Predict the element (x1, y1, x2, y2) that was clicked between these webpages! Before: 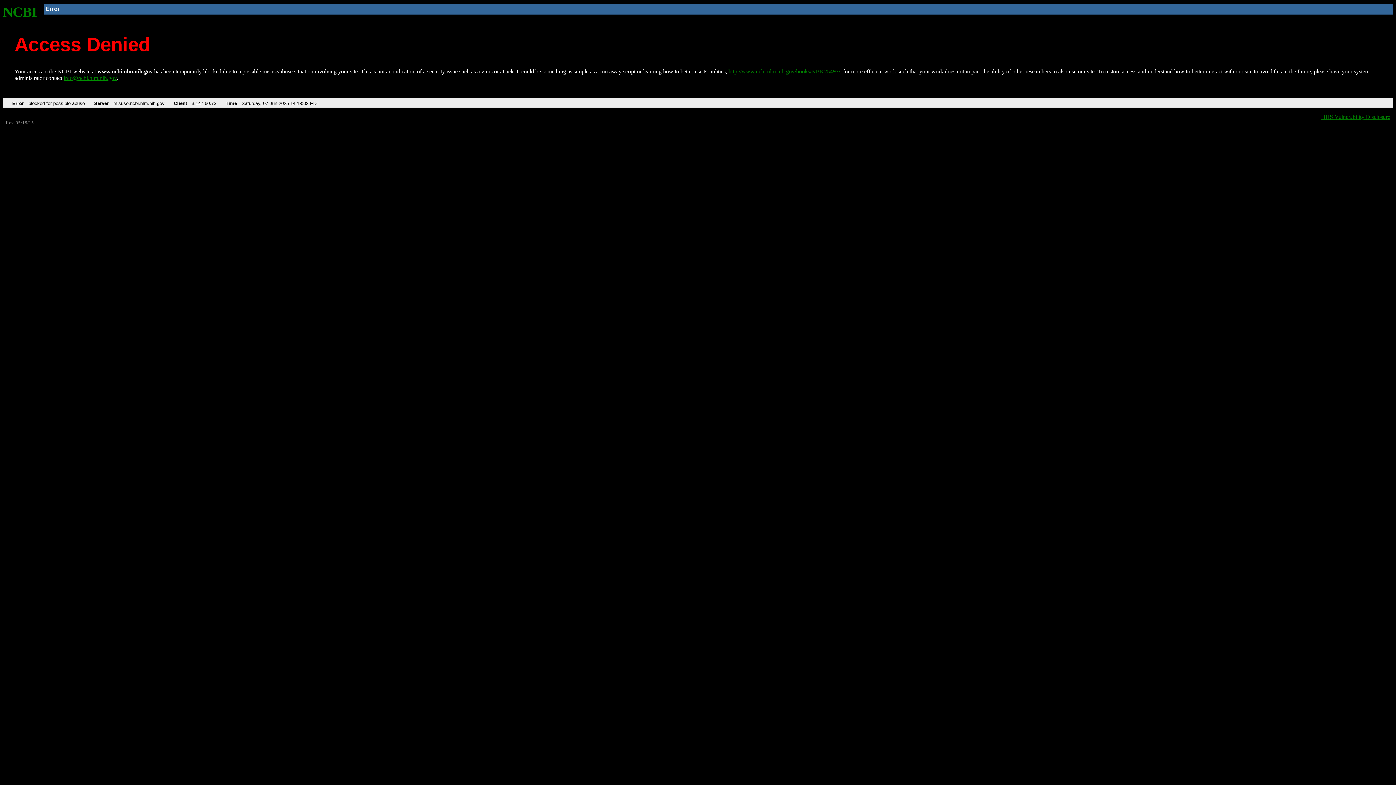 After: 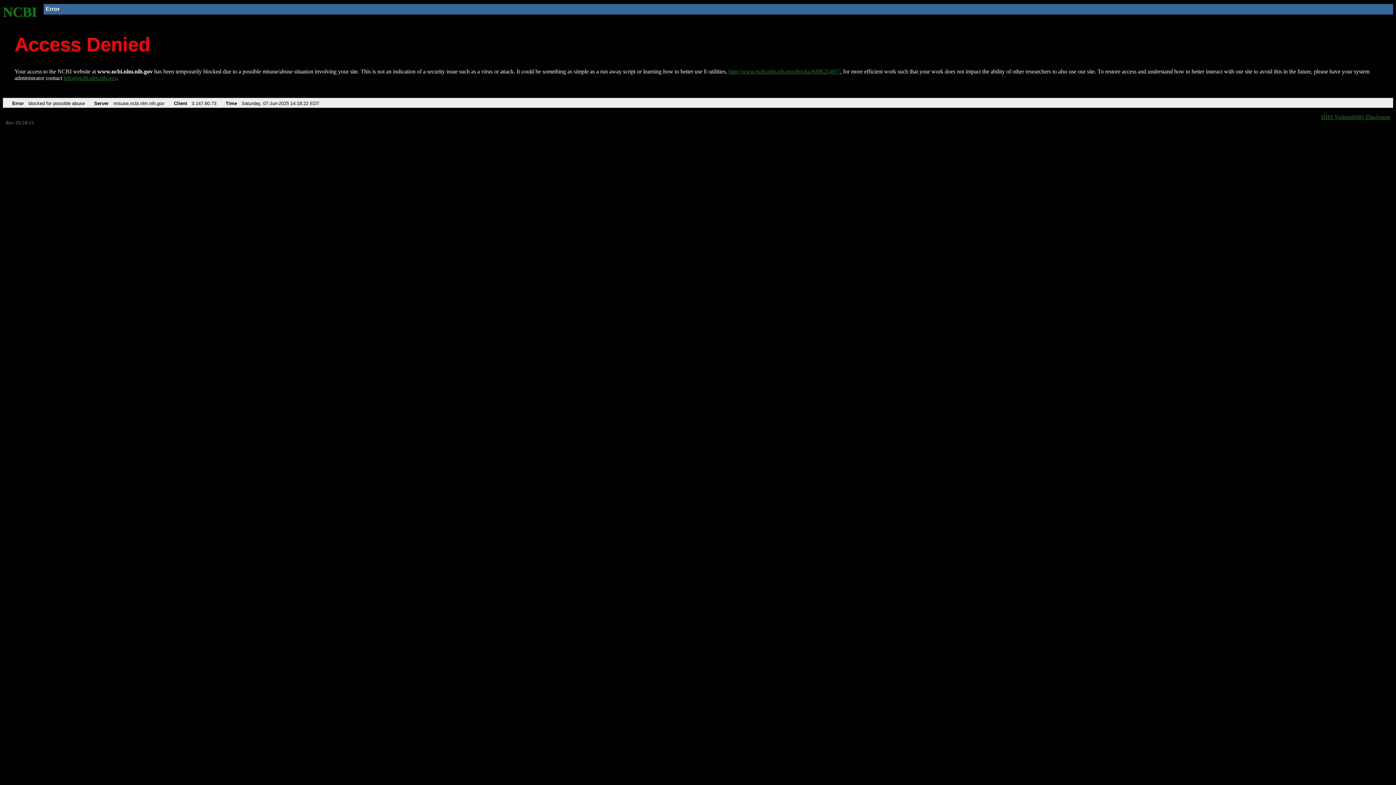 Action: label: http://www.ncbi.nlm.nih.gov/books/NBK25497/ bbox: (728, 68, 840, 74)